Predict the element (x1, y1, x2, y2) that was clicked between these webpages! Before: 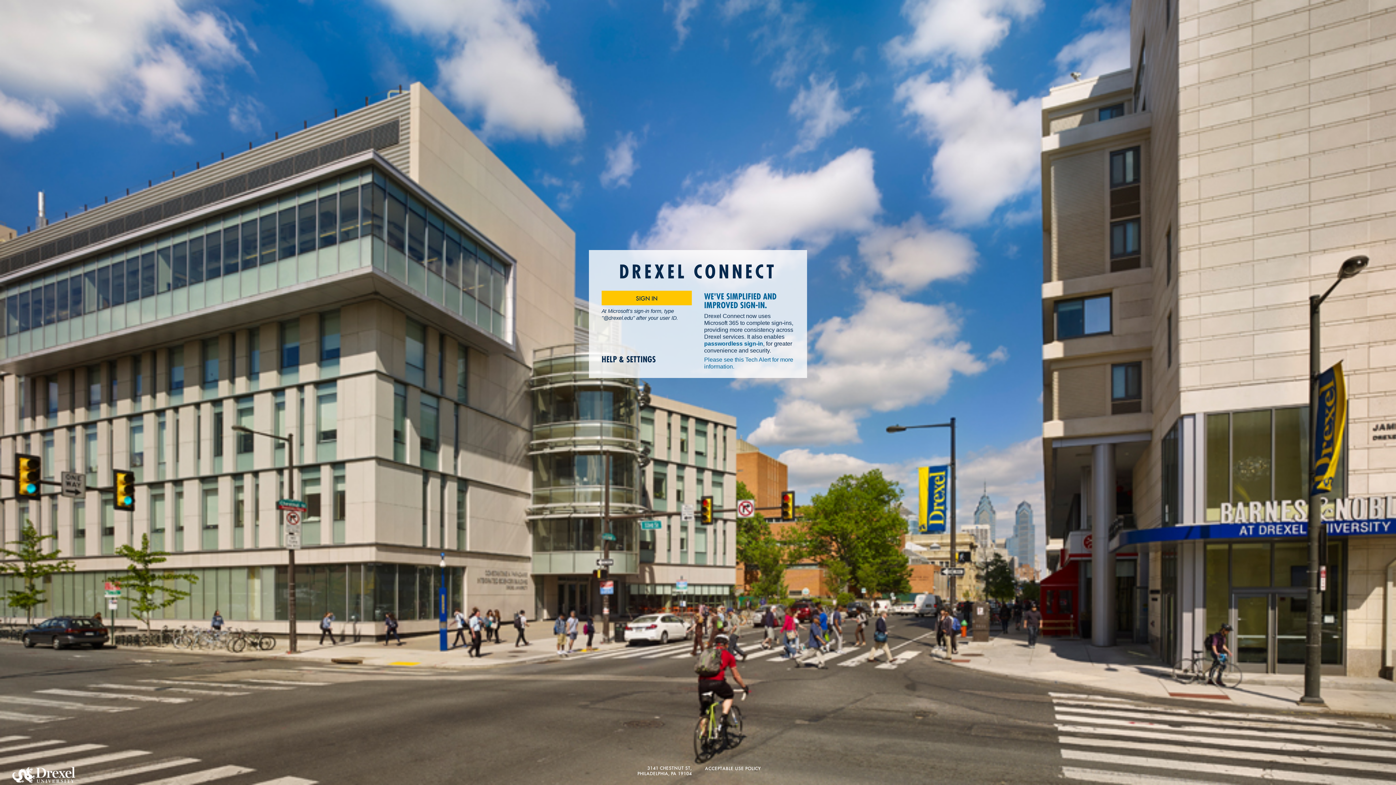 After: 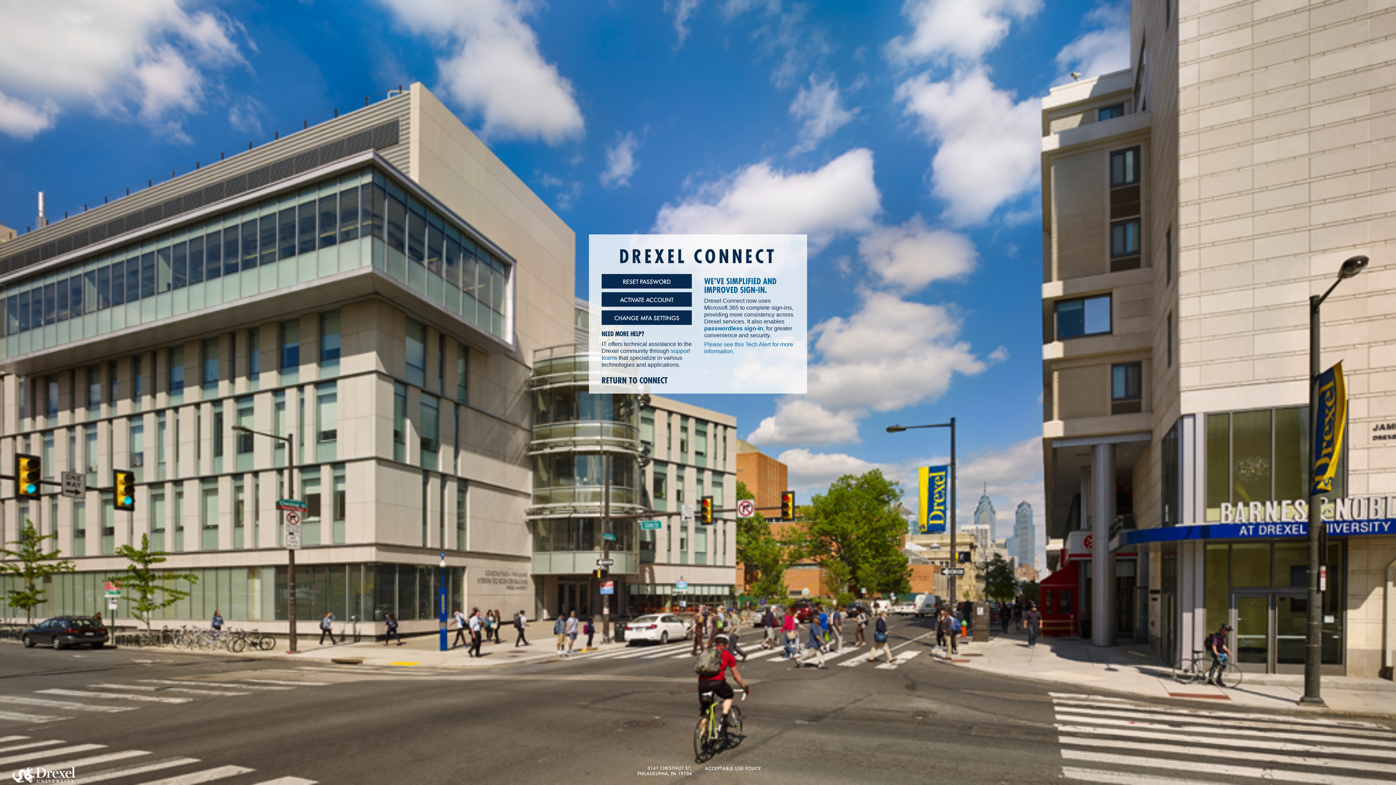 Action: label: HELP & SETTINGS bbox: (601, 355, 656, 364)